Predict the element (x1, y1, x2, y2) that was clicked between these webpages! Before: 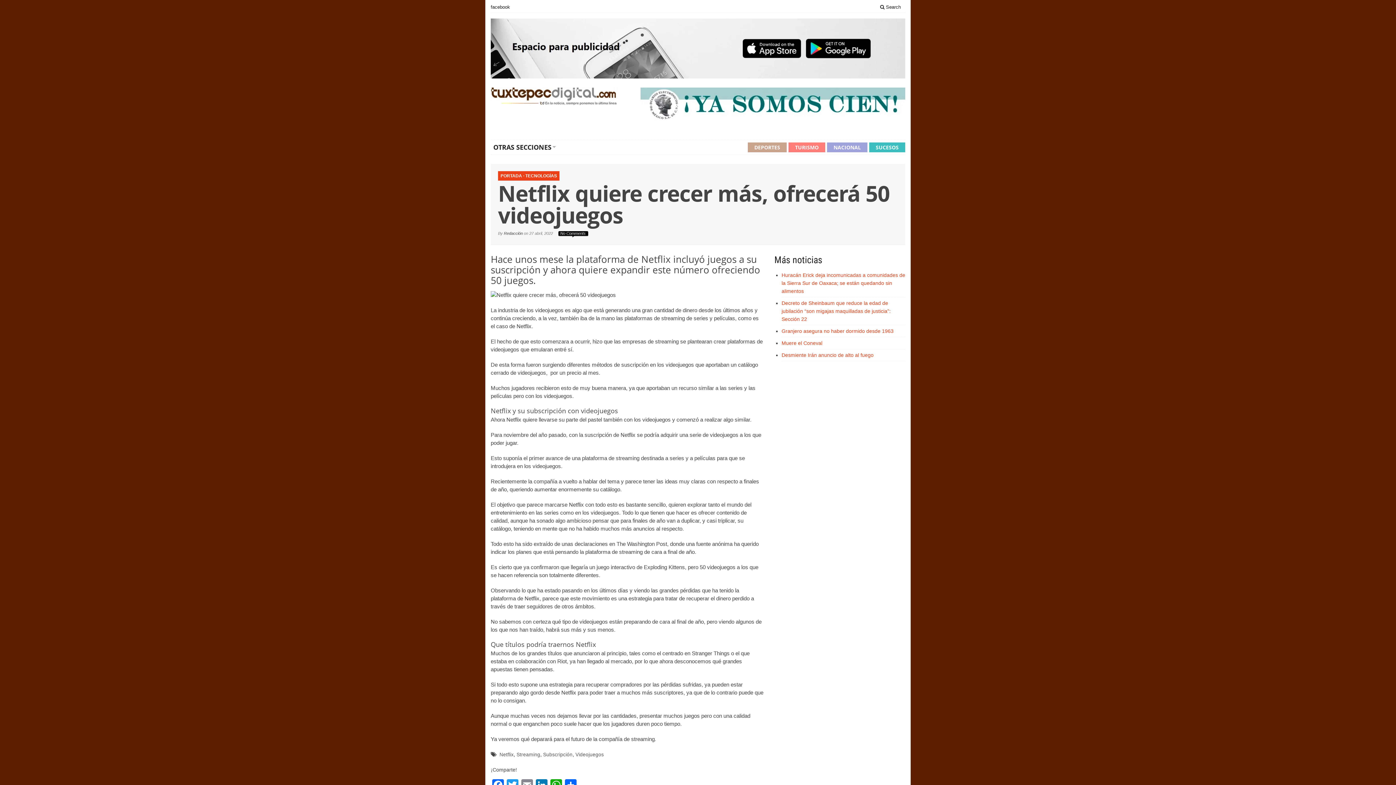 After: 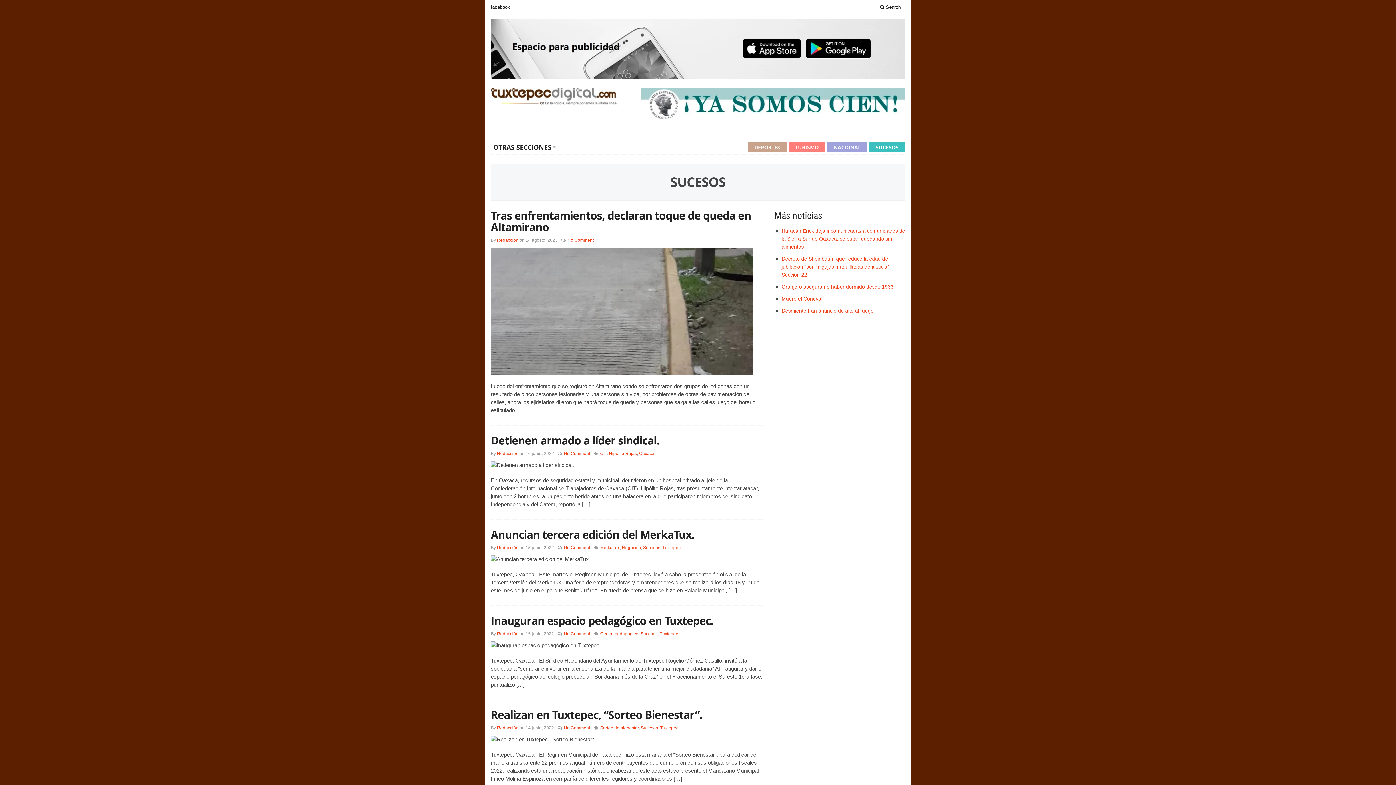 Action: label: SUCESOS bbox: (869, 142, 905, 152)